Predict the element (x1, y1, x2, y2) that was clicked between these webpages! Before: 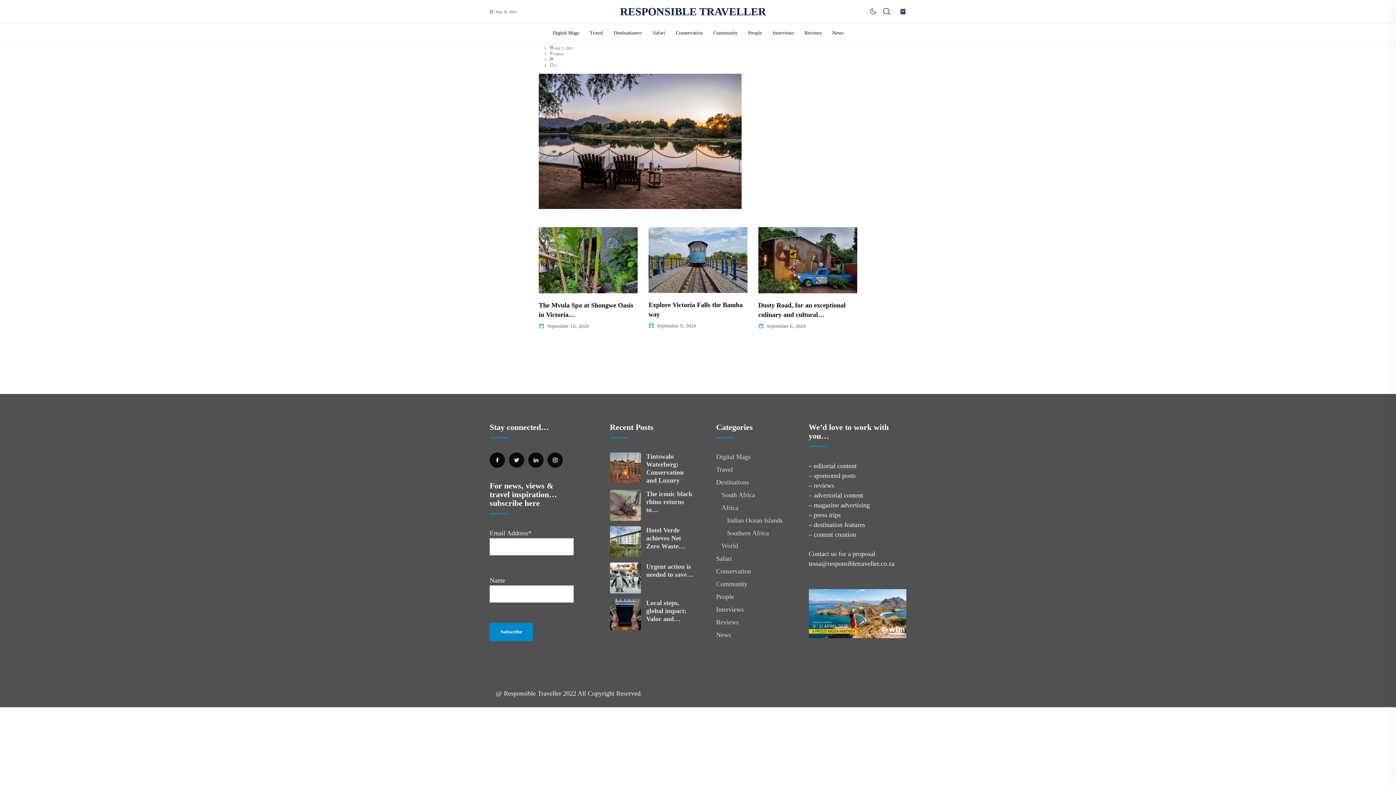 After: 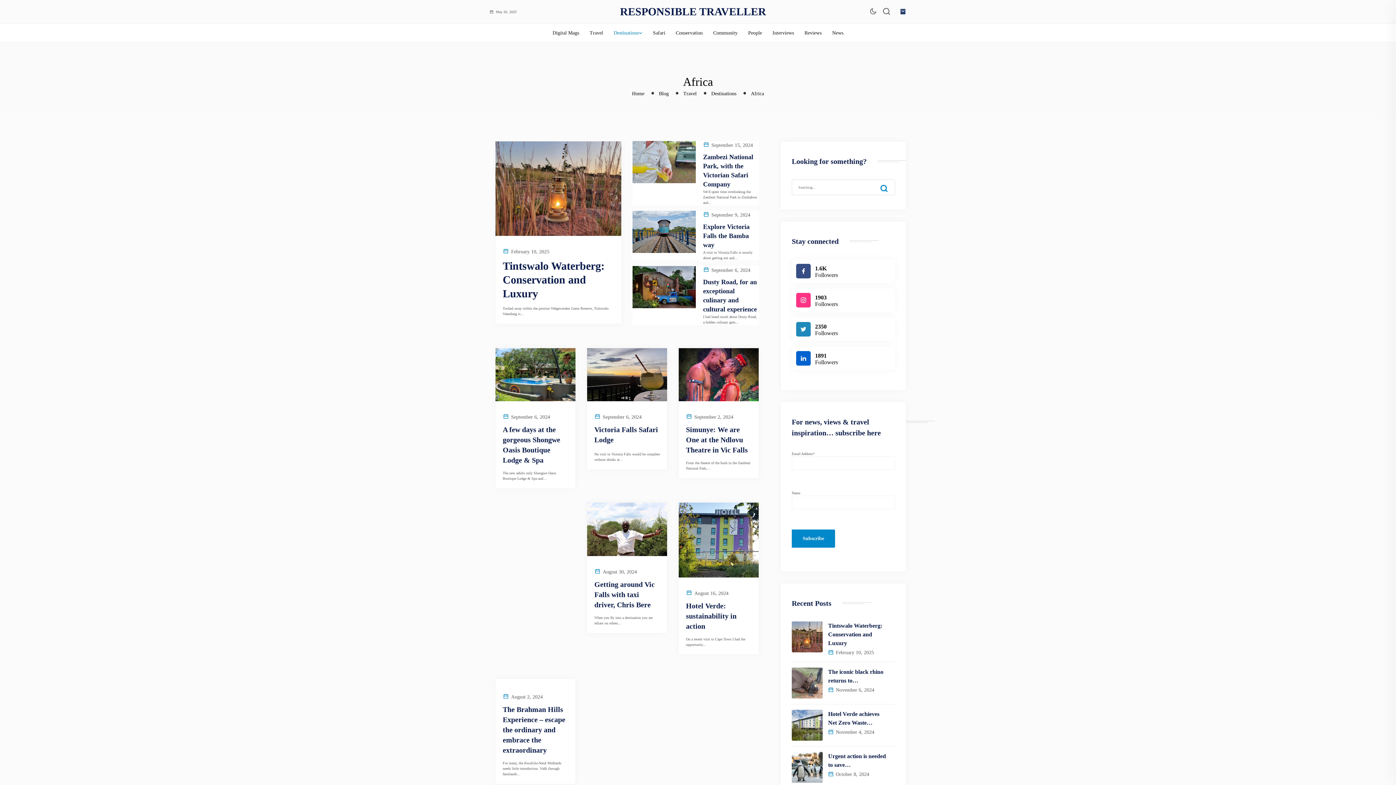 Action: bbox: (721, 501, 738, 514) label: Africa